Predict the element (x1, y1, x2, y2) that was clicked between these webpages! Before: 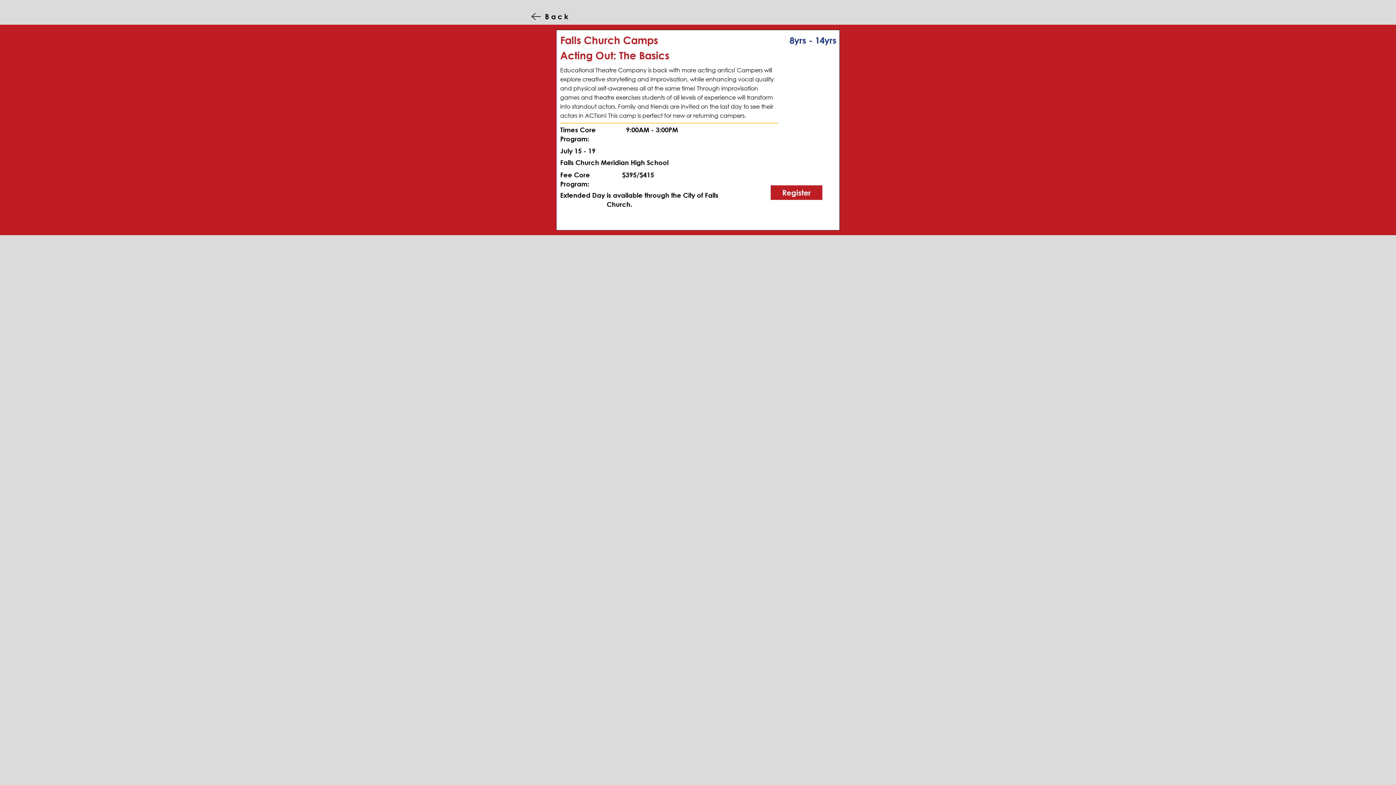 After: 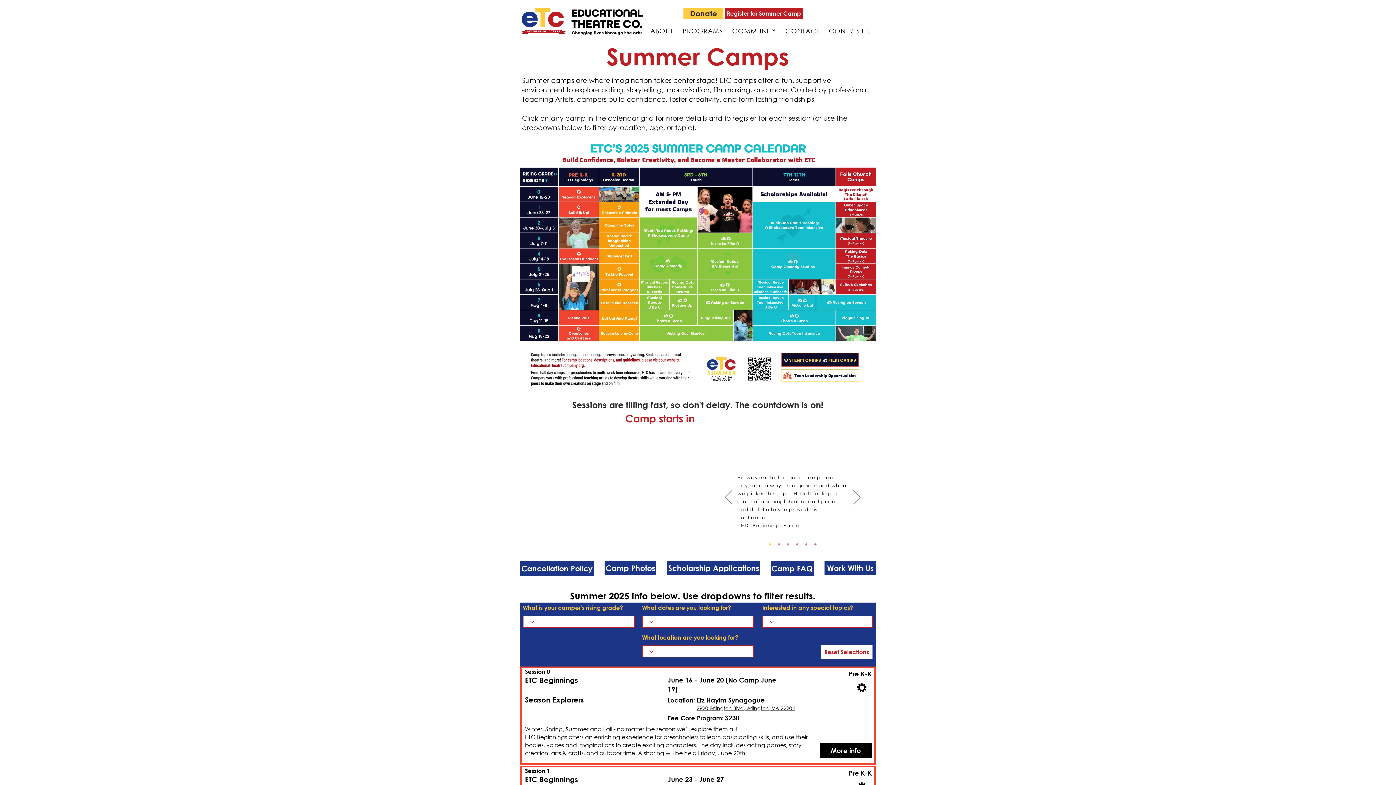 Action: label: Back bbox: (520, 8, 571, 24)